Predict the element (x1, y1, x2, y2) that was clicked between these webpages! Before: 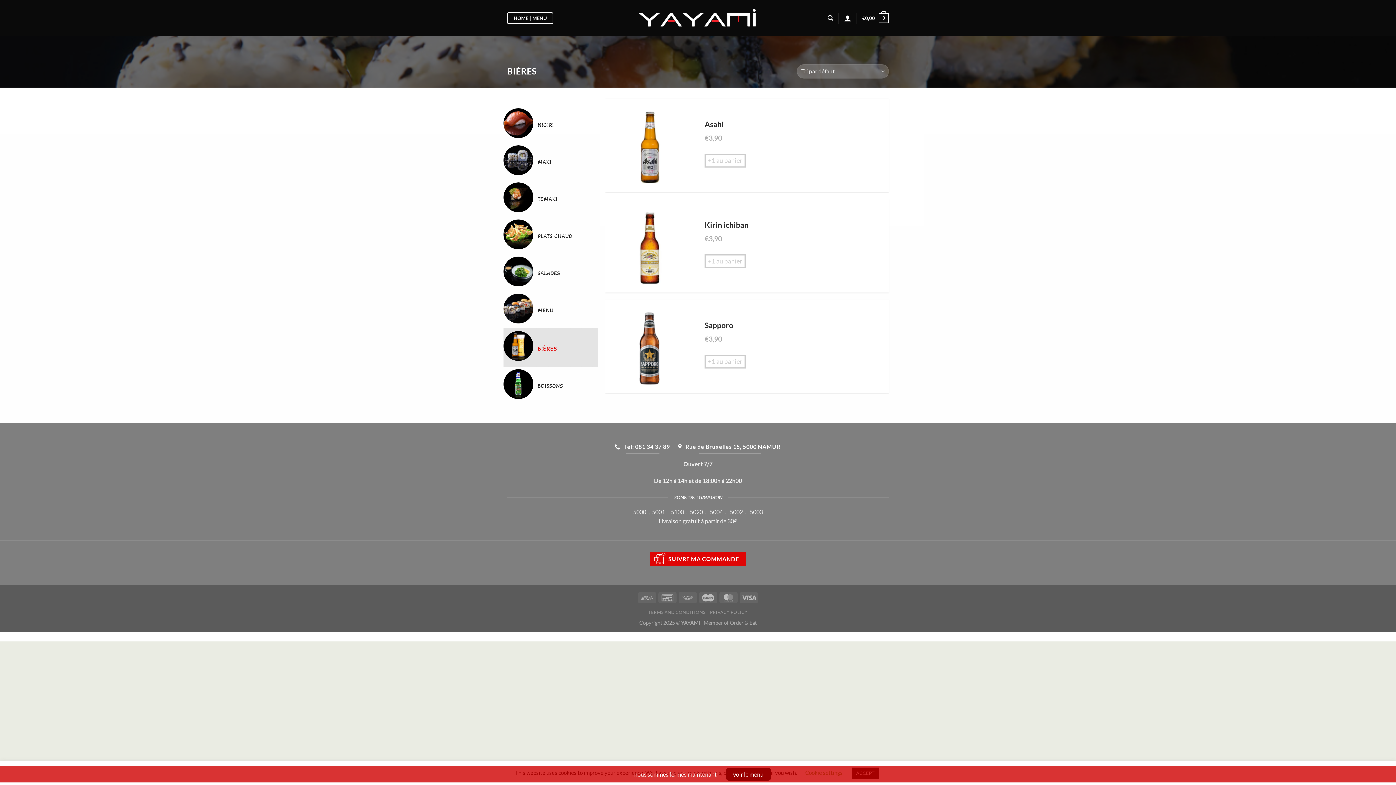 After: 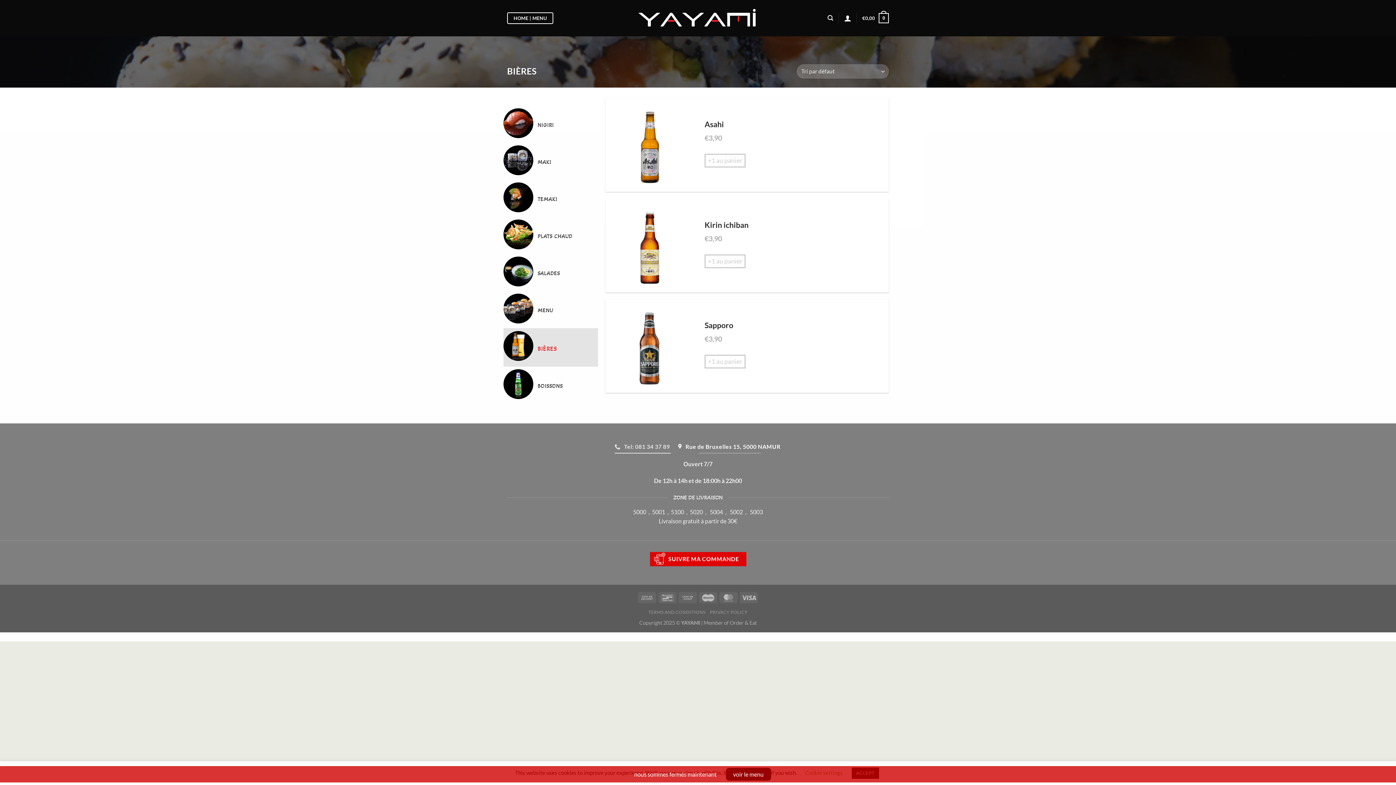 Action: label:  Tel: 081 34 37 89 bbox: (614, 439, 671, 454)